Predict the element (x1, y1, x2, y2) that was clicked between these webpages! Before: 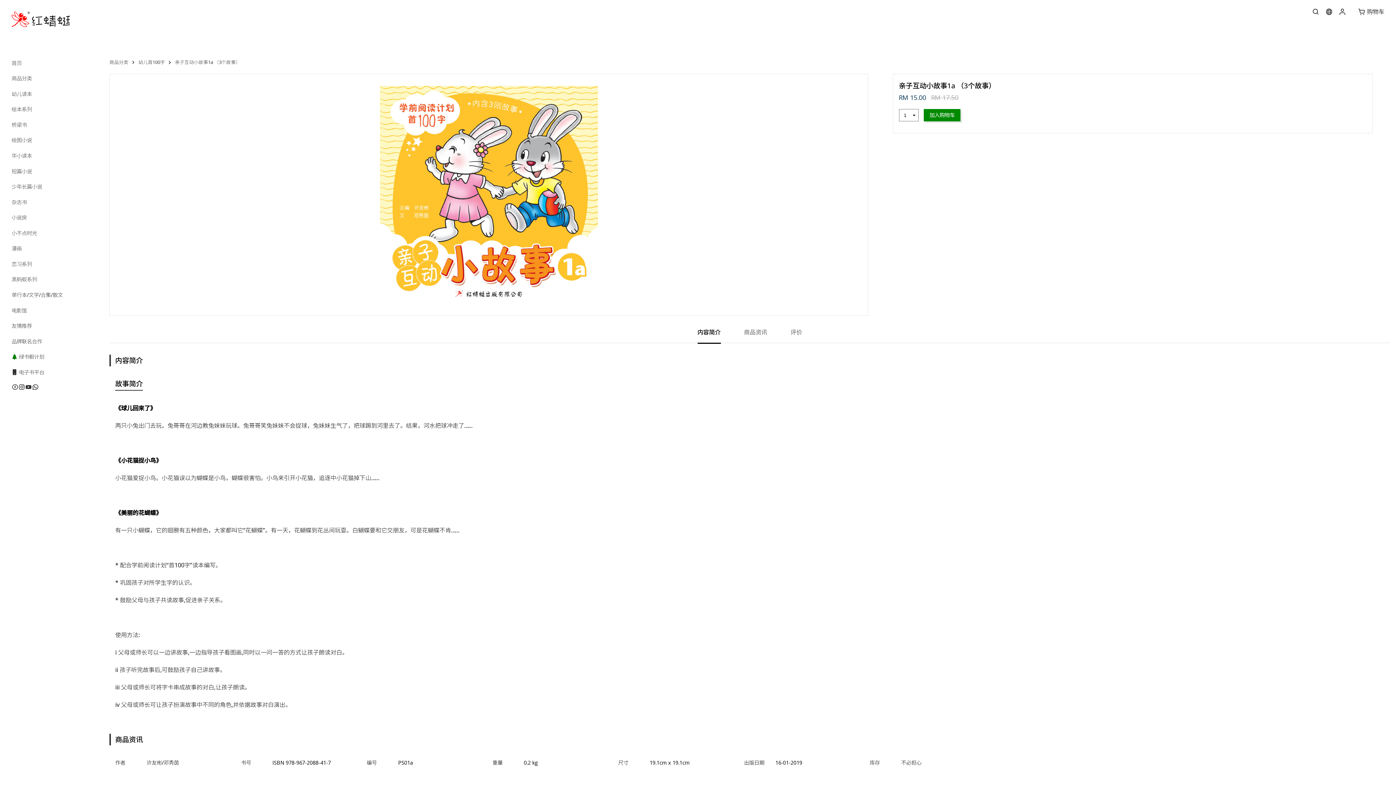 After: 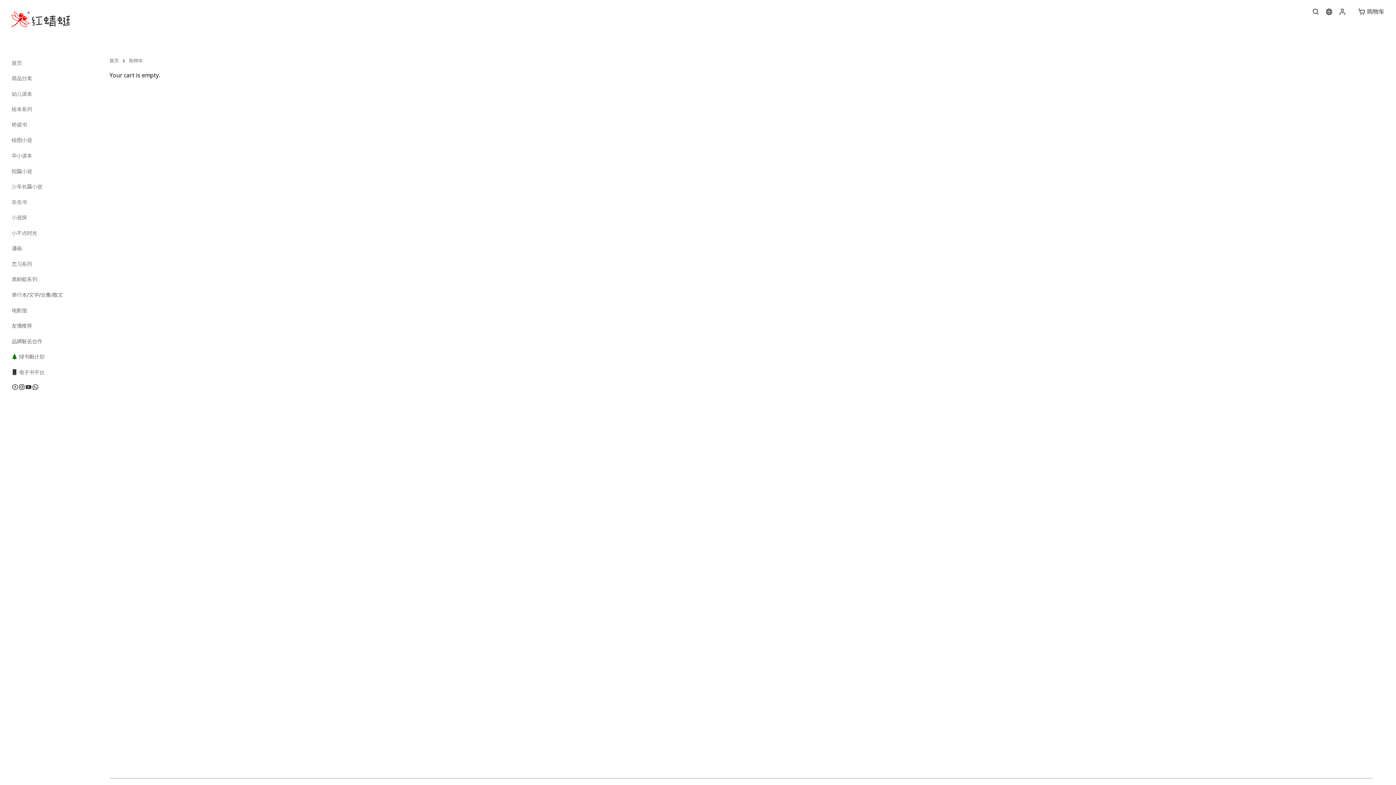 Action: label:  购物车 bbox: (1358, 7, 1384, 15)